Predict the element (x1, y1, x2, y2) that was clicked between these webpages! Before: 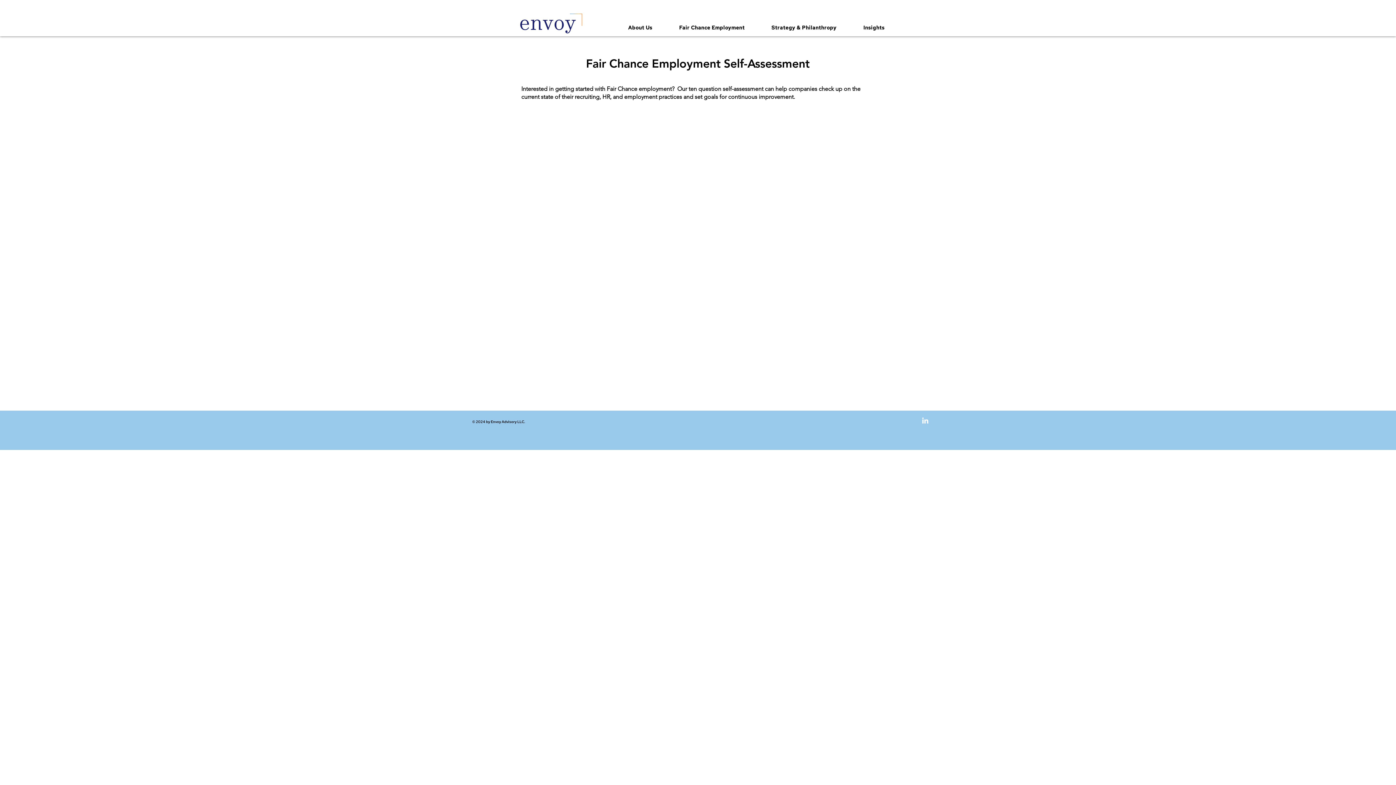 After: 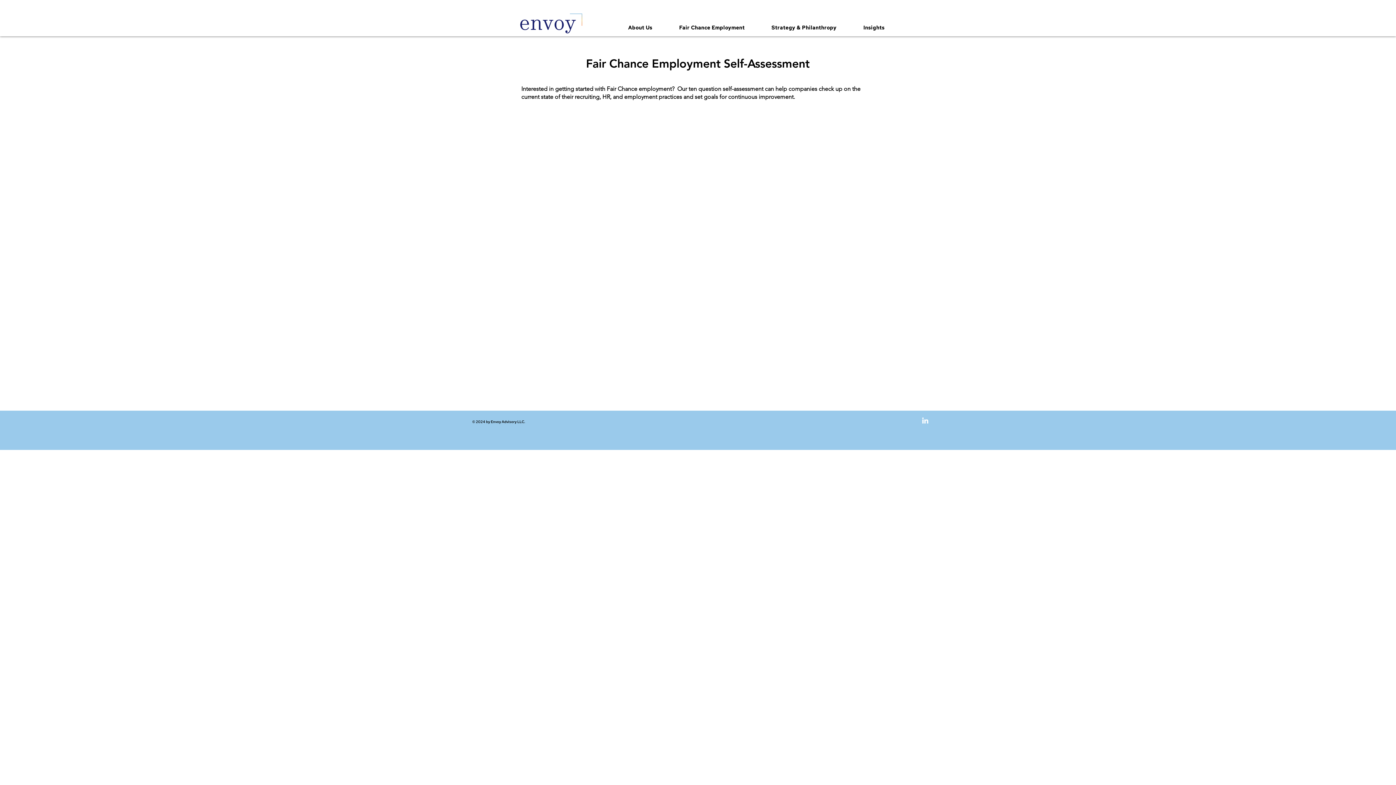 Action: label: LinkedIn bbox: (921, 416, 929, 425)